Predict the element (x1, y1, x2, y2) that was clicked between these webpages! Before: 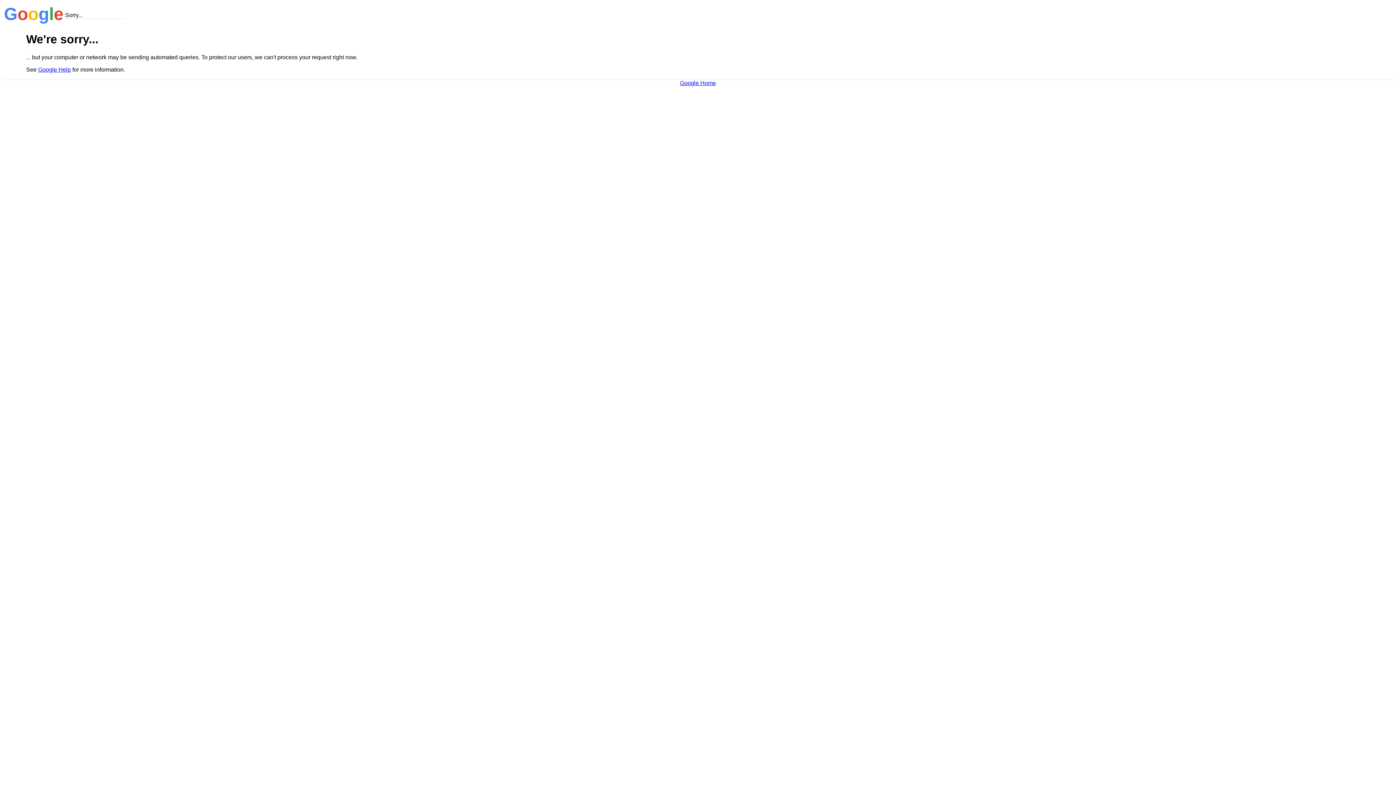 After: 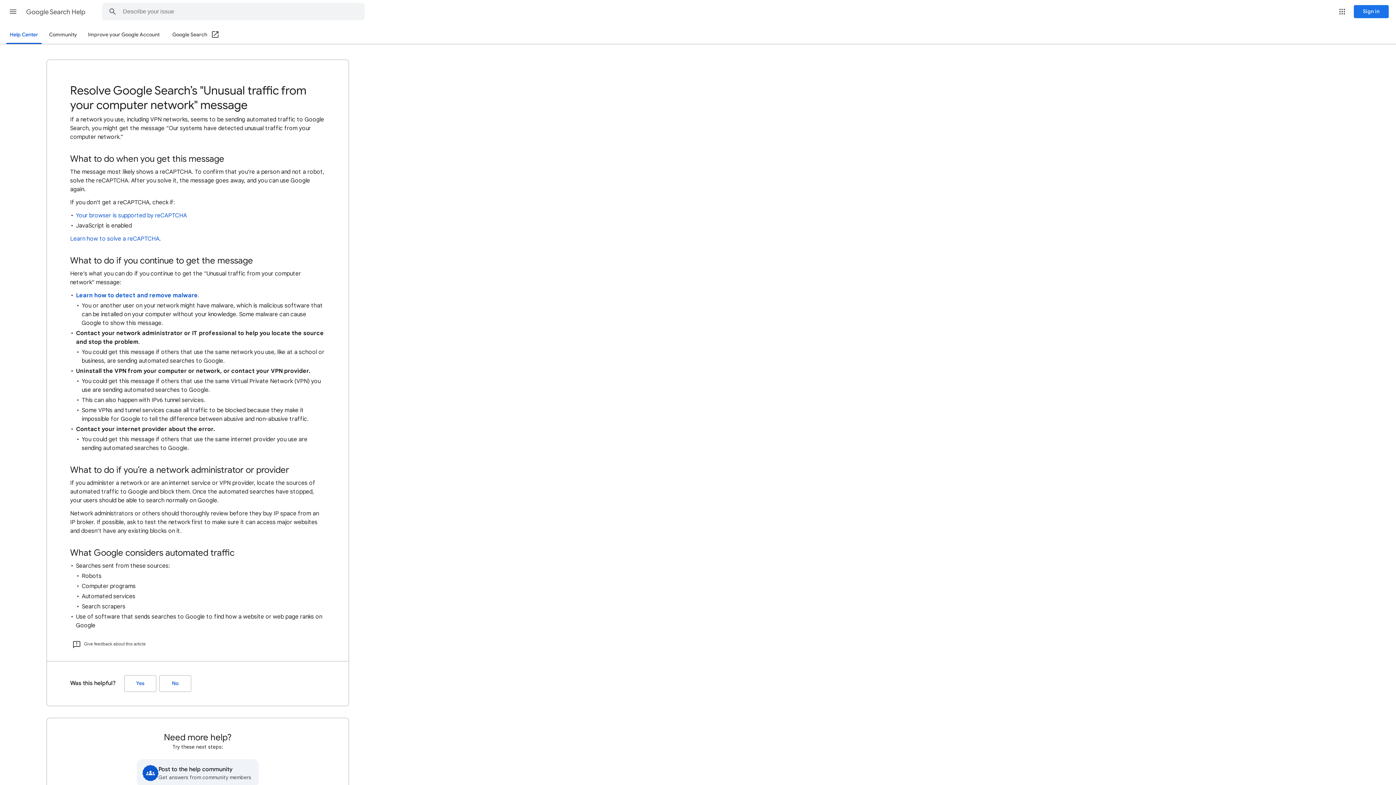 Action: label: Google Help bbox: (38, 66, 70, 72)